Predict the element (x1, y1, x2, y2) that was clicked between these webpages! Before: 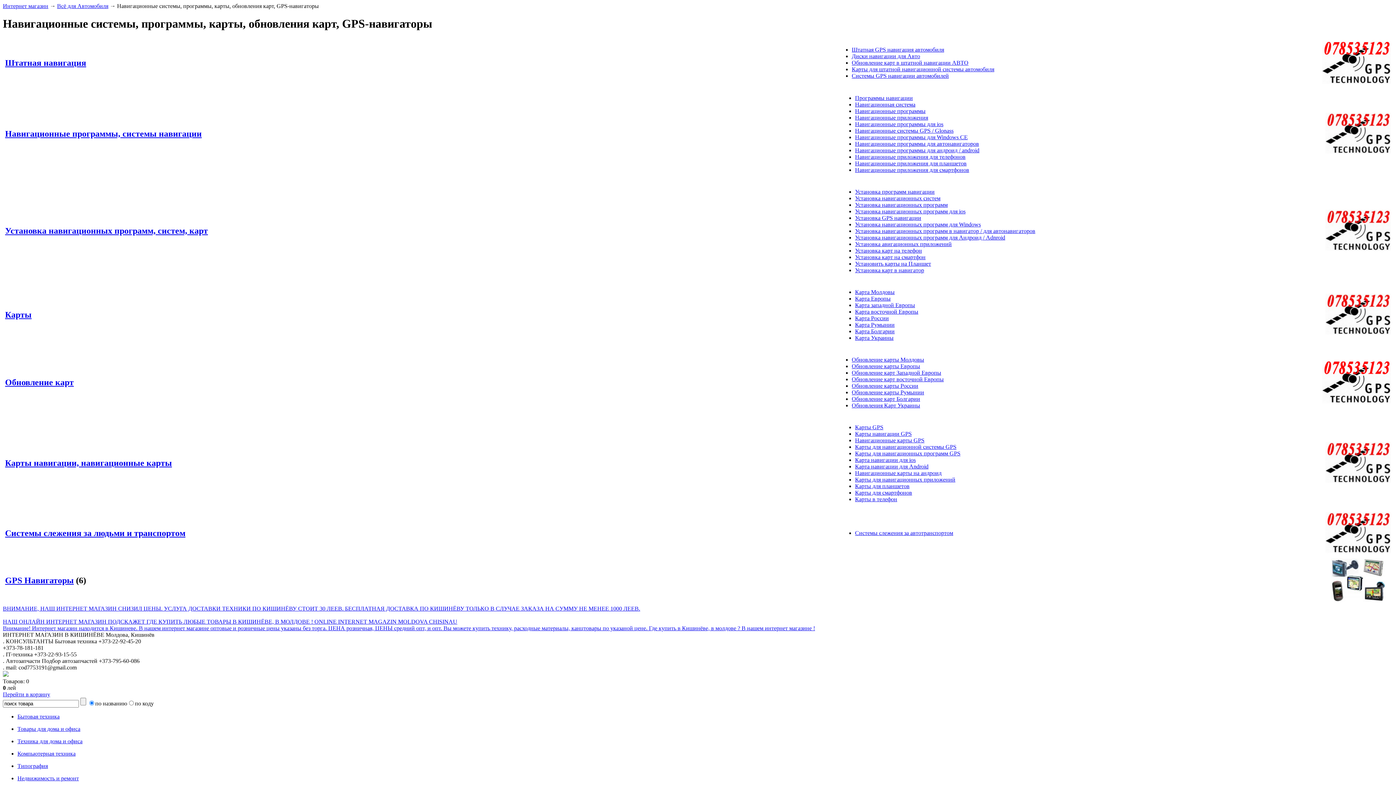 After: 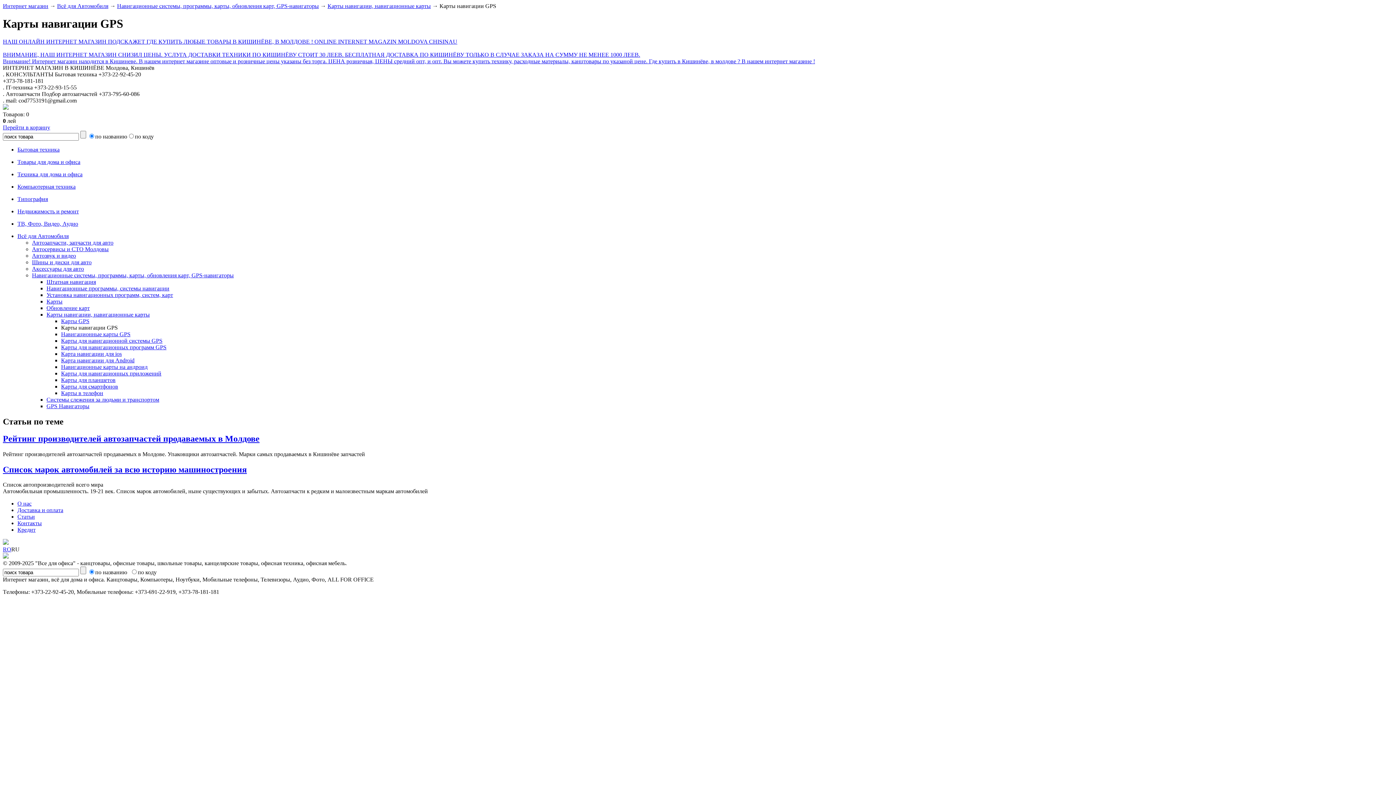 Action: label: Карты навигации GPS bbox: (855, 430, 912, 437)